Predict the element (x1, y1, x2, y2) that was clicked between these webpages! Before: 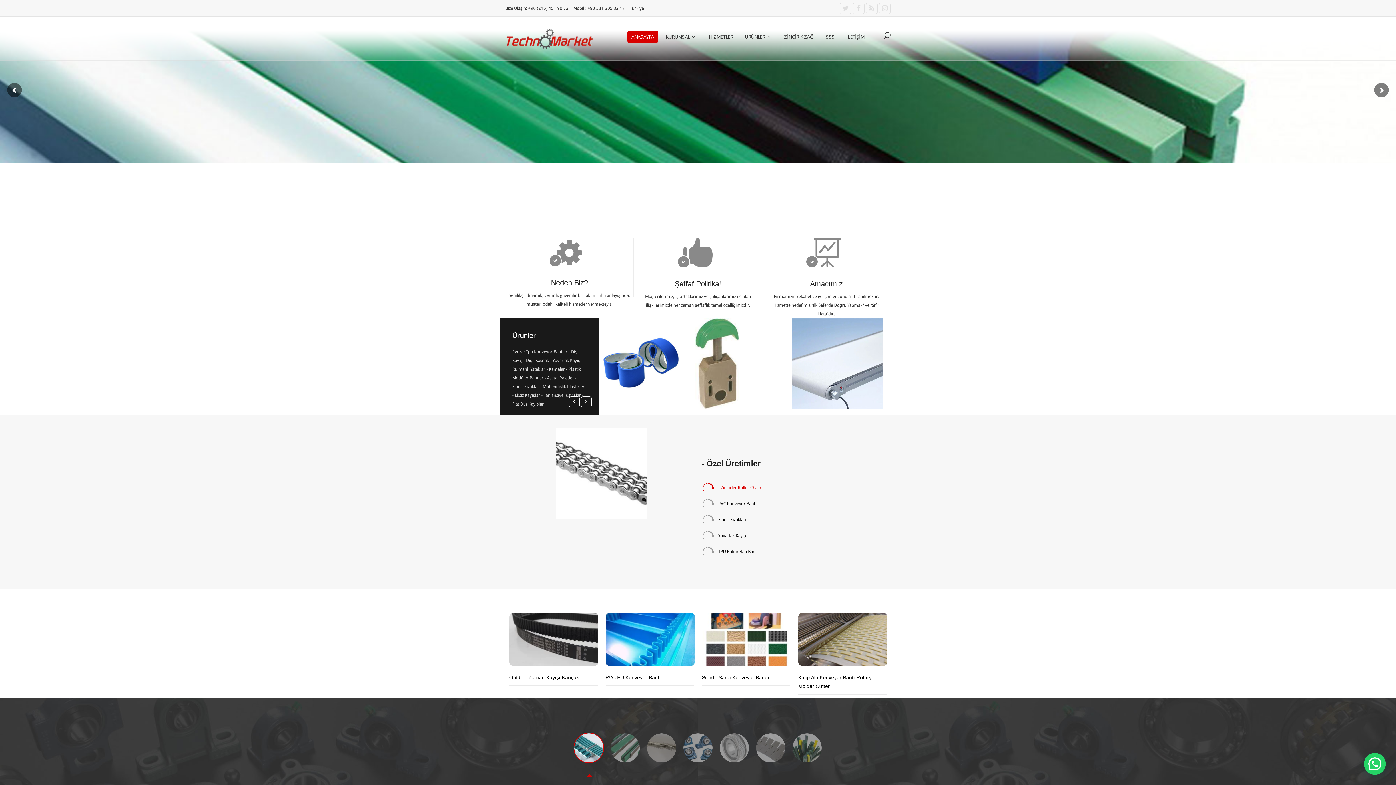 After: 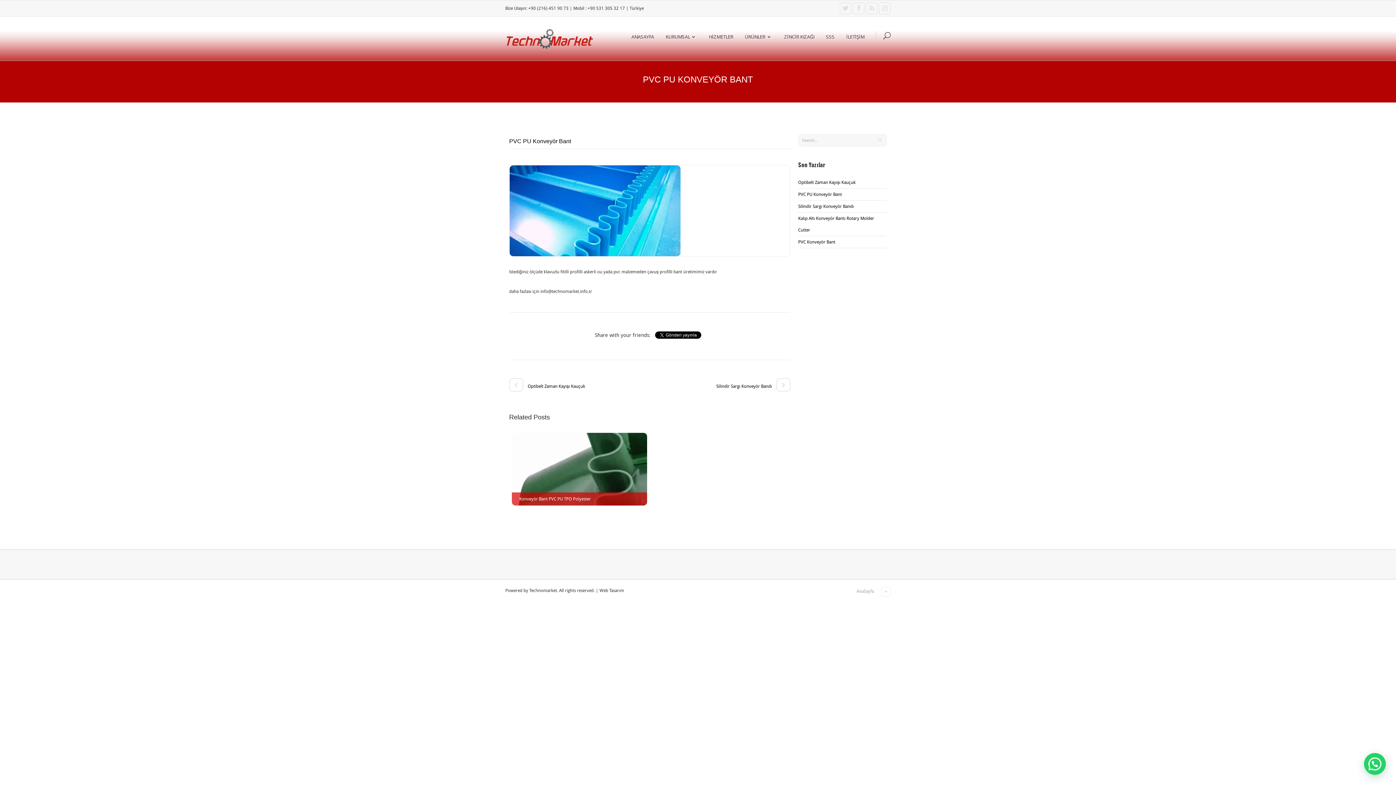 Action: label: PVC PU Konveyör Bant bbox: (605, 674, 659, 680)